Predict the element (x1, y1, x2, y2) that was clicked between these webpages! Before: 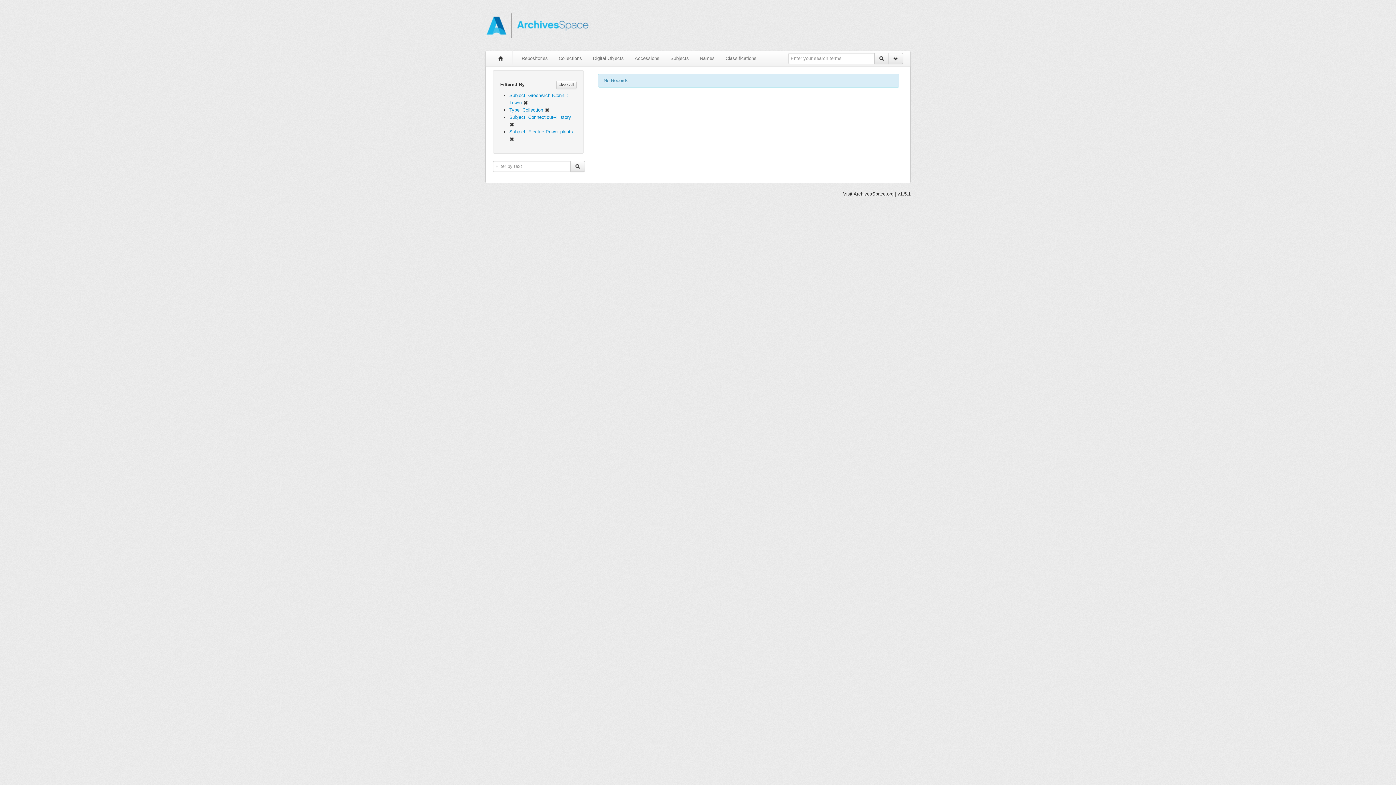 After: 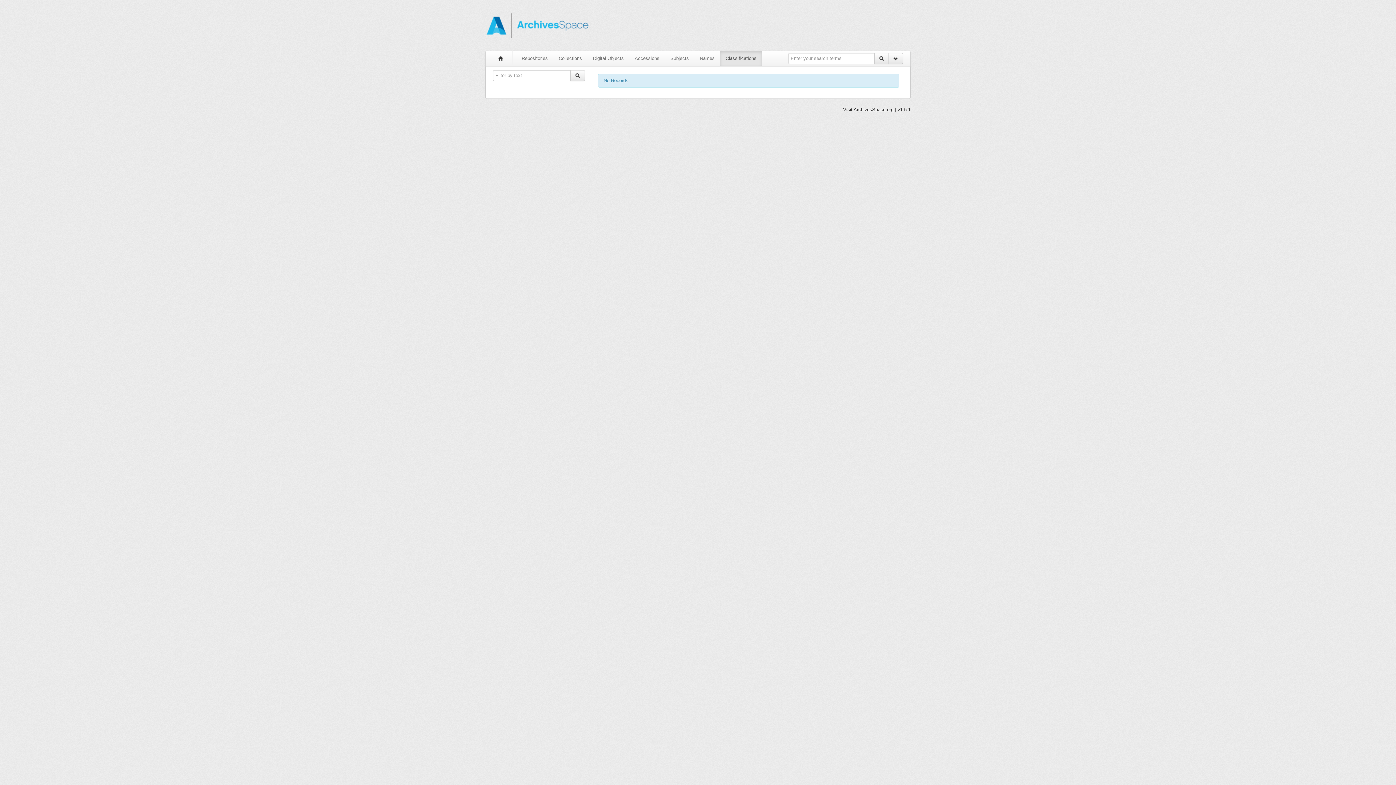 Action: bbox: (720, 51, 762, 65) label: Classifications